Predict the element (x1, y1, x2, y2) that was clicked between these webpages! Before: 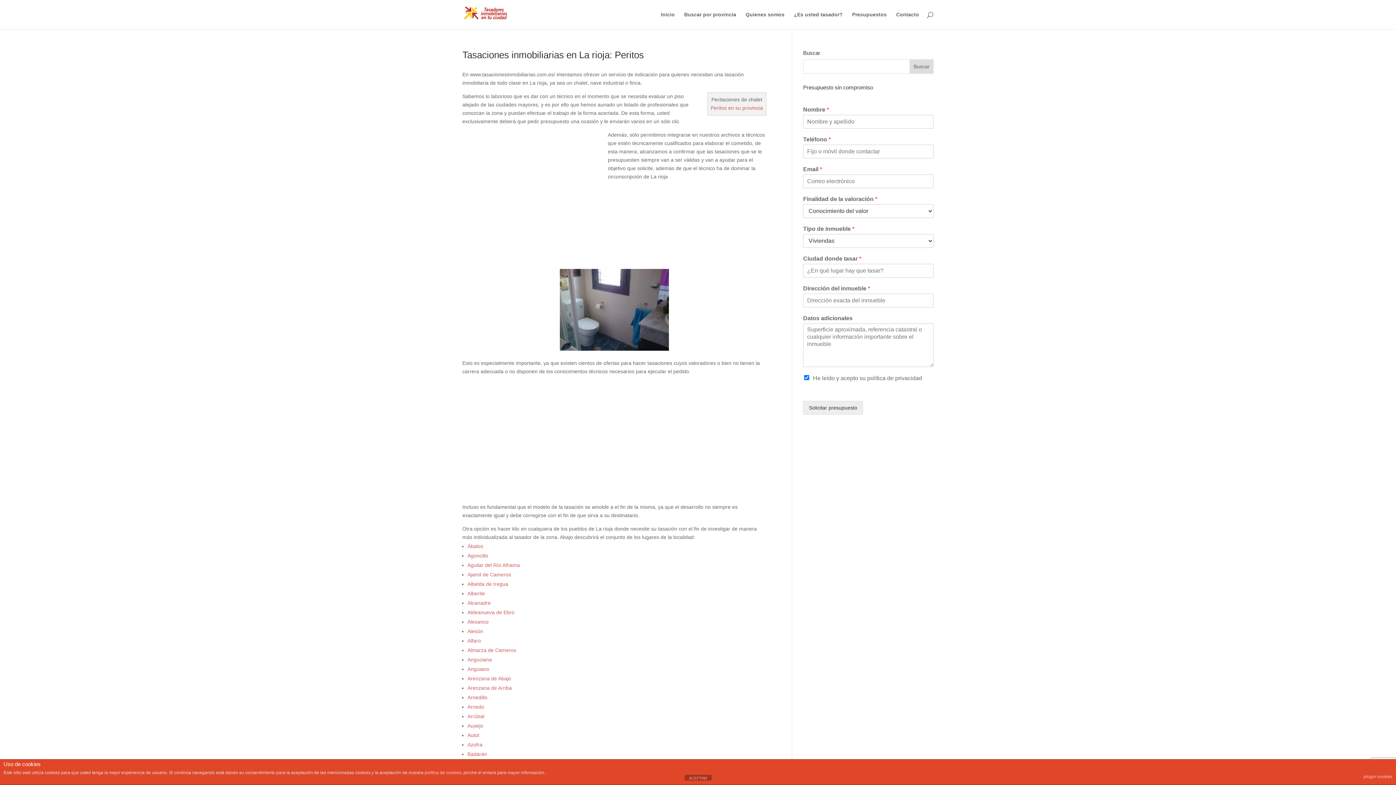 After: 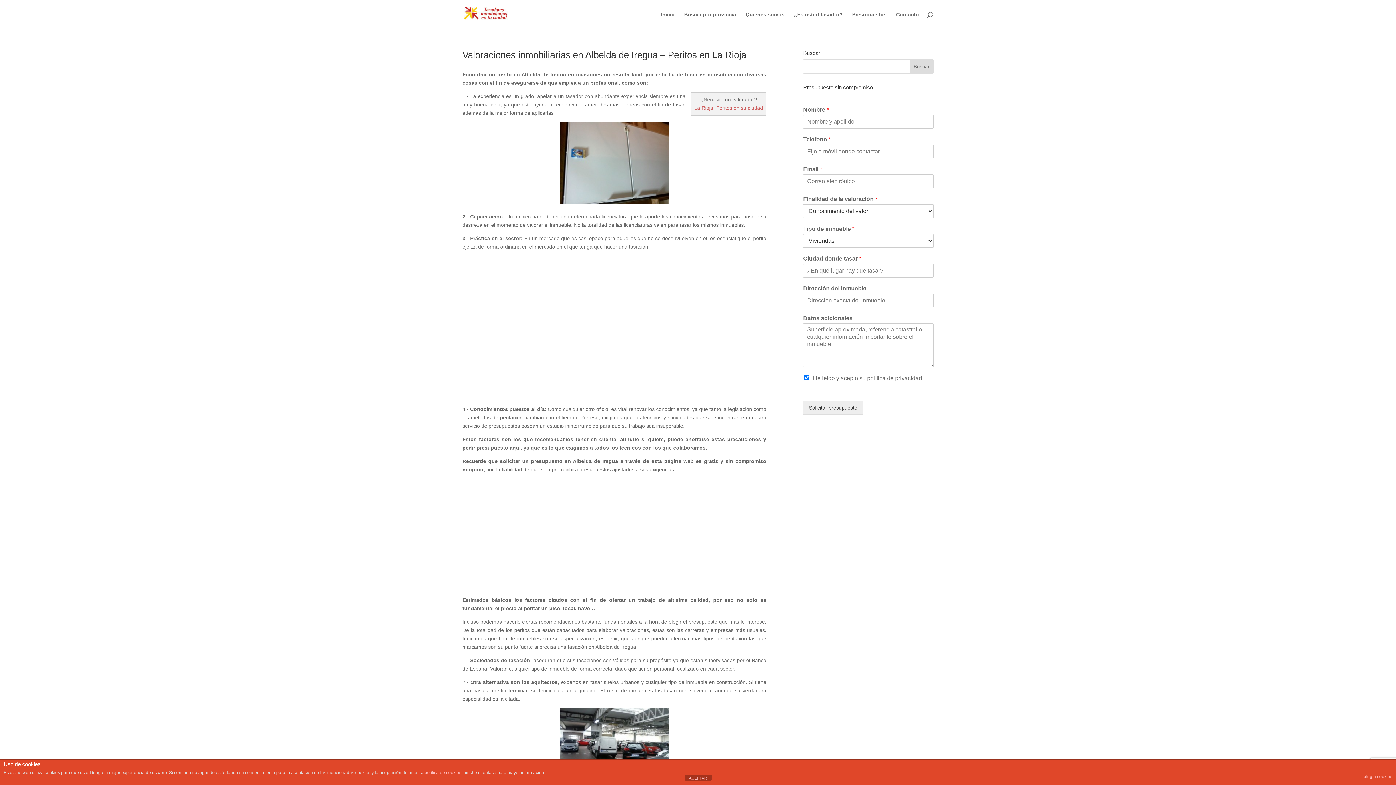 Action: label: Albelda de Iregua bbox: (467, 581, 508, 587)